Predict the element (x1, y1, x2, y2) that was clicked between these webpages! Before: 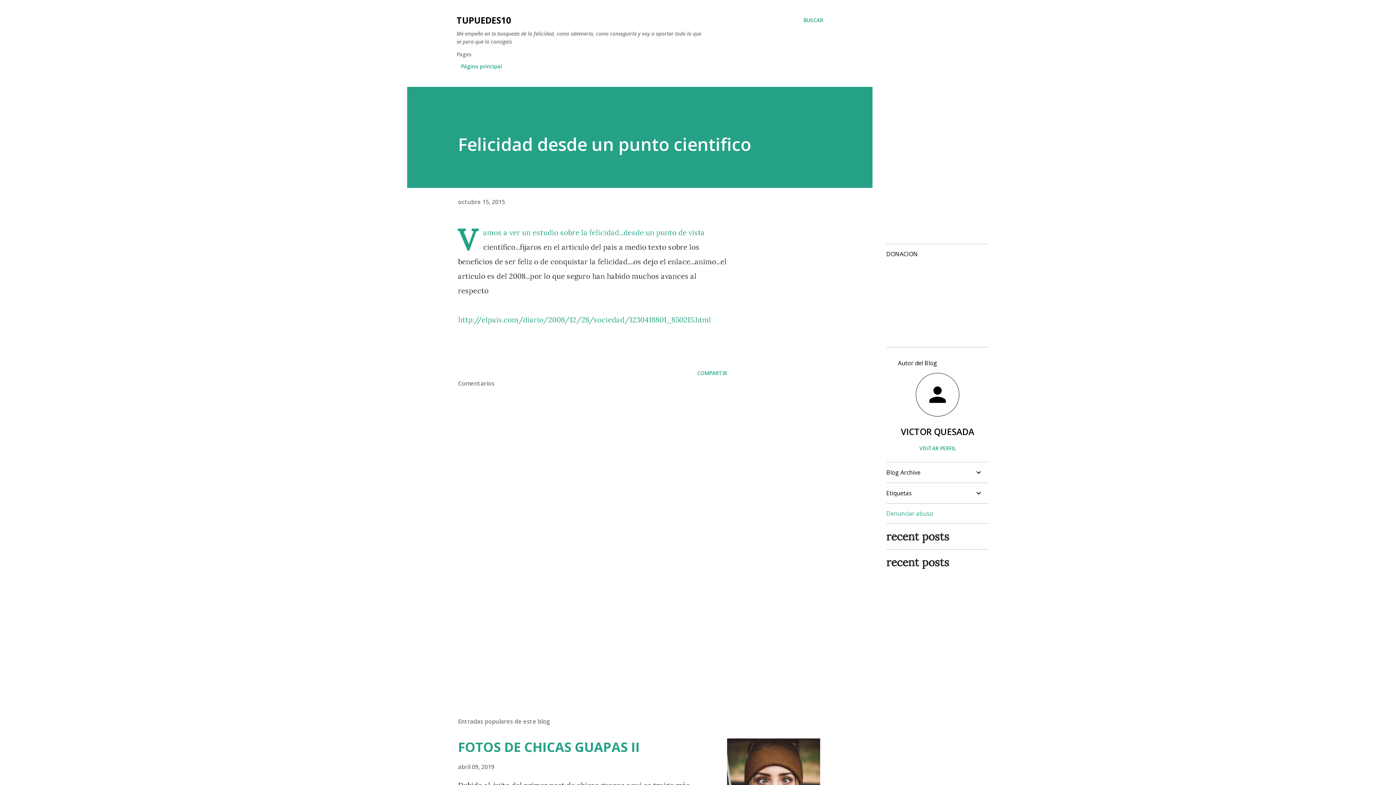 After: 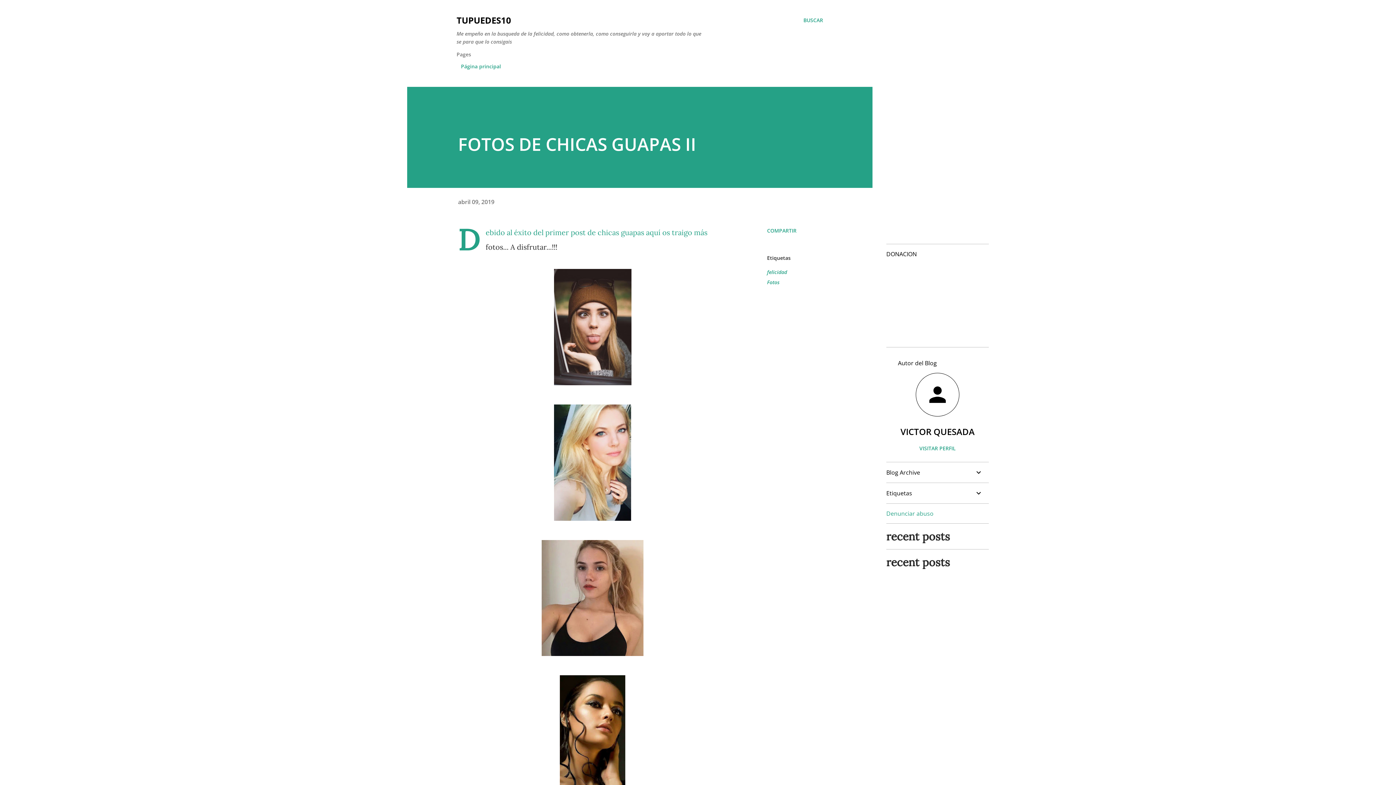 Action: bbox: (458, 738, 640, 756) label: FOTOS DE CHICAS GUAPAS II